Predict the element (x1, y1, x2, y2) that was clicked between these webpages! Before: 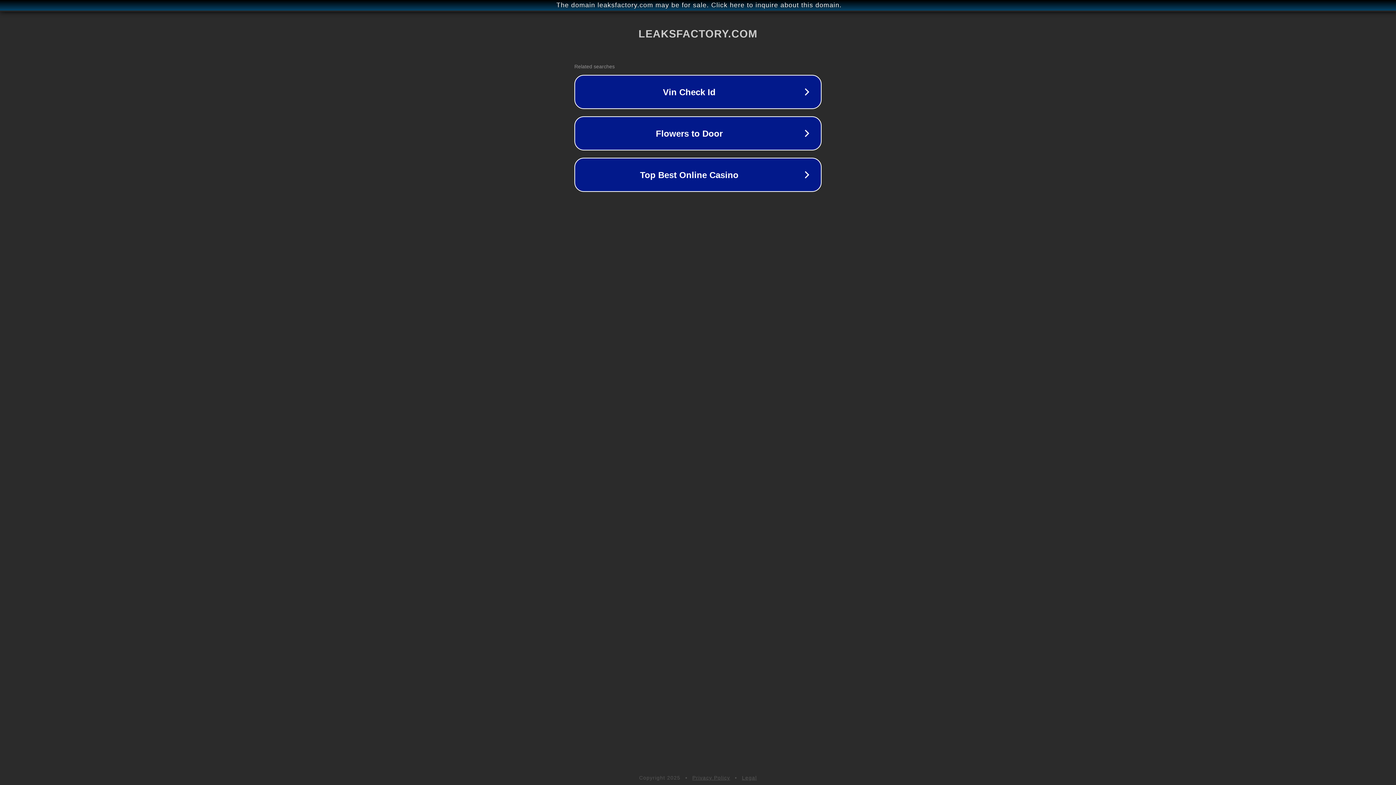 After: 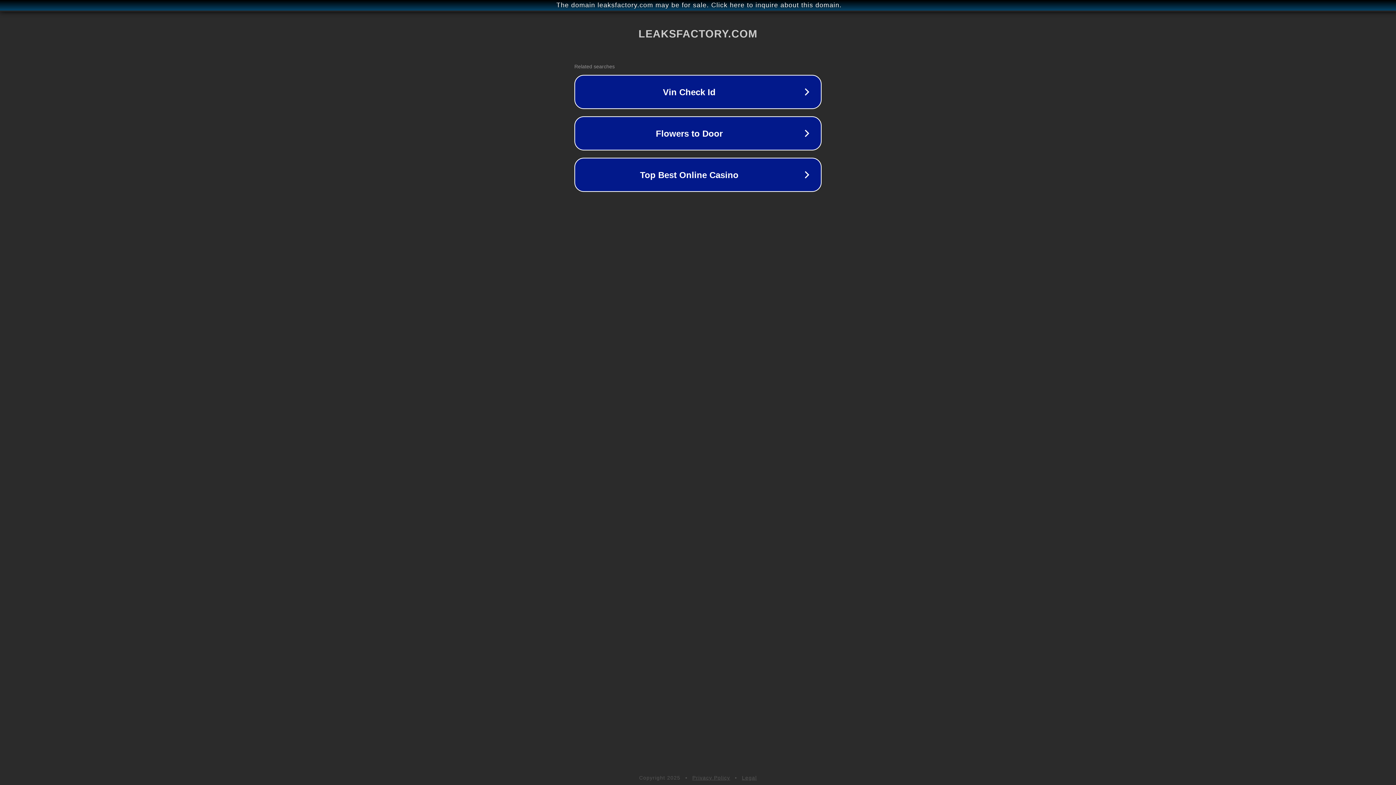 Action: label: Legal bbox: (742, 775, 757, 781)